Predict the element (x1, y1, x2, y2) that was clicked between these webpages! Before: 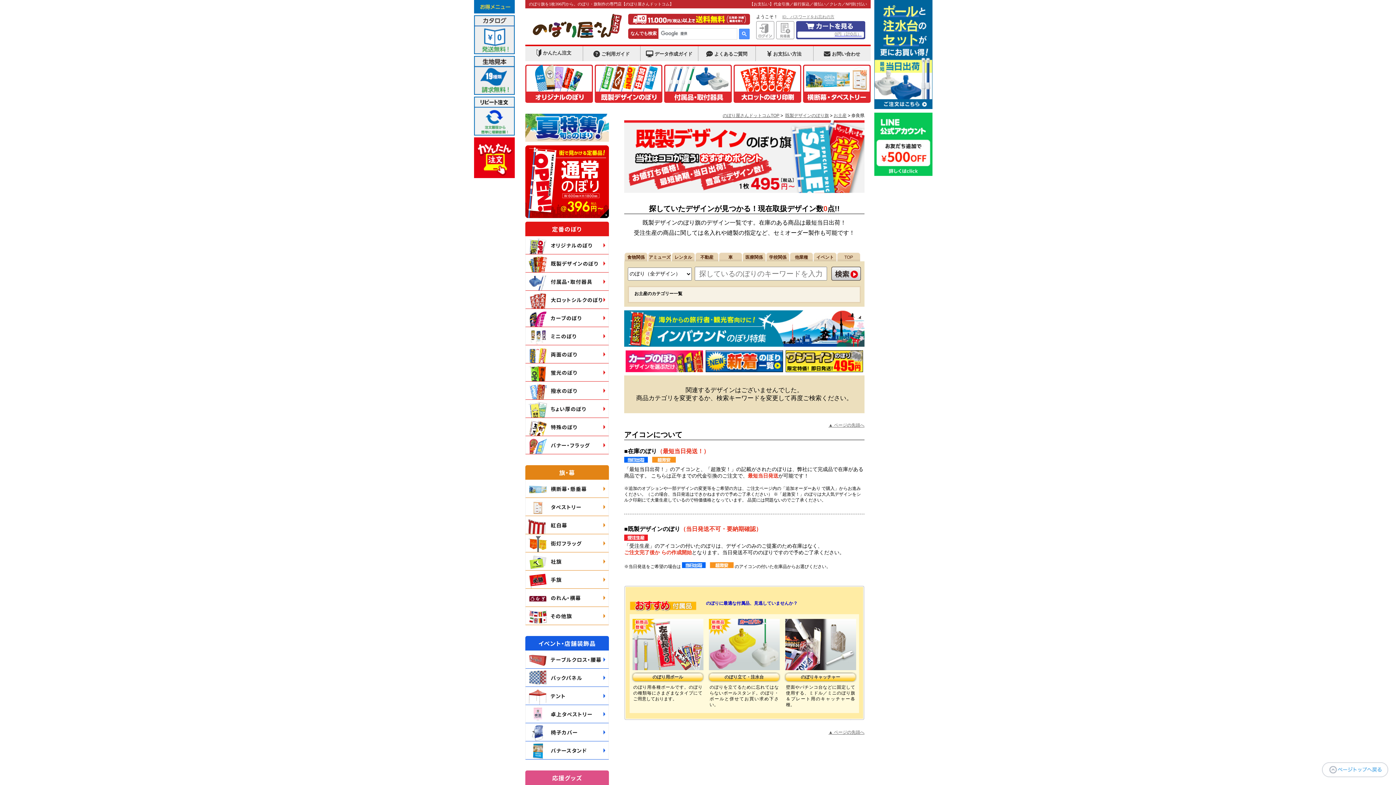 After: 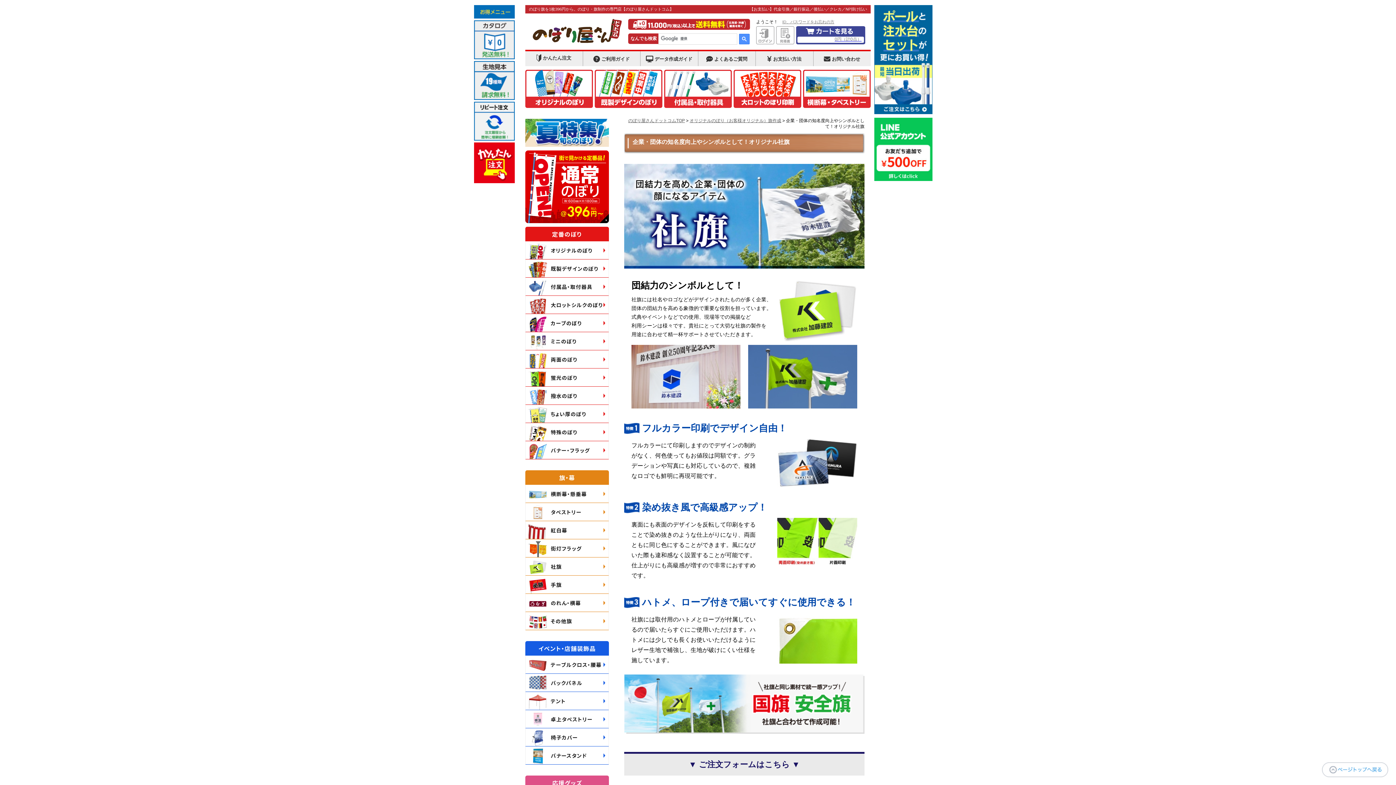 Action: bbox: (525, 552, 609, 570) label: 社旗